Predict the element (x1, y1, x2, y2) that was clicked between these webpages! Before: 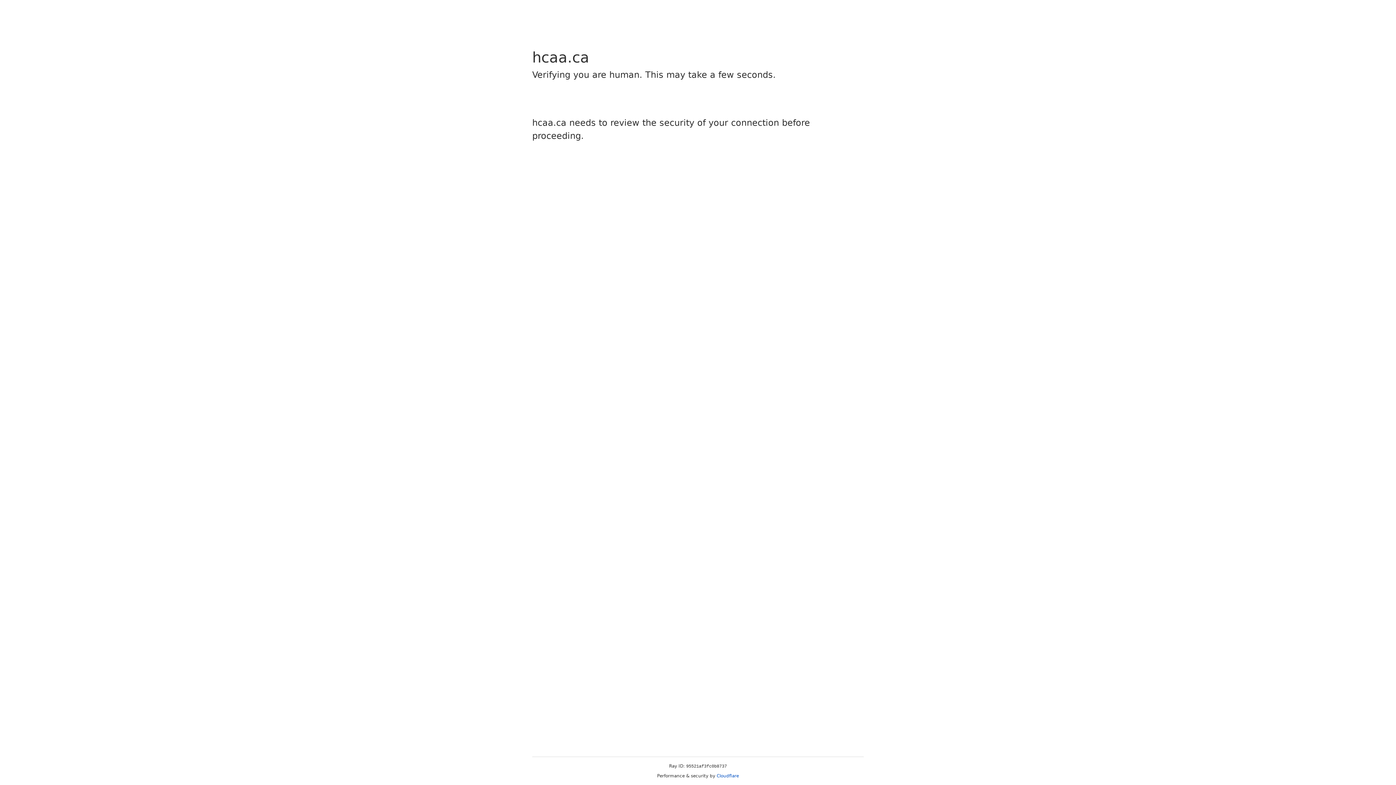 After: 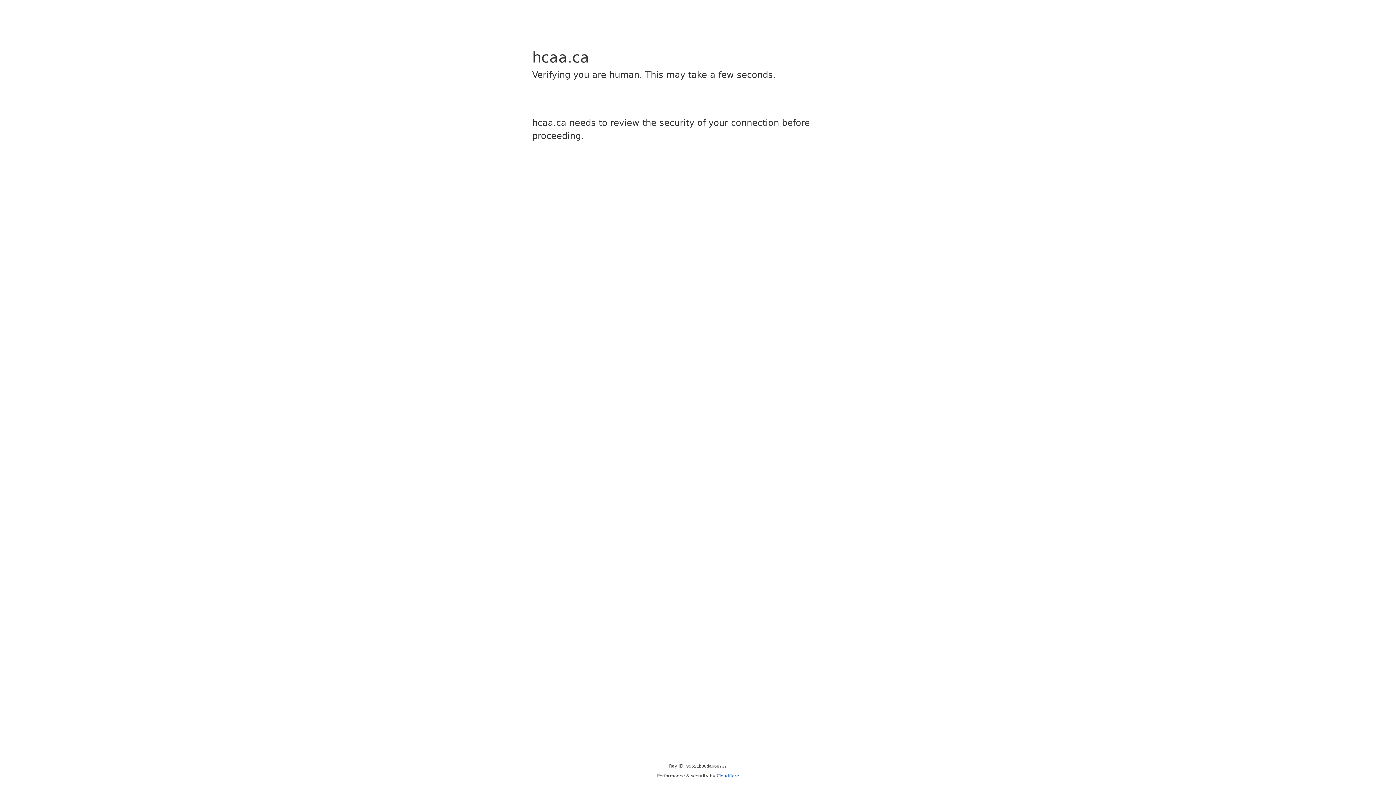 Action: bbox: (716, 773, 739, 778) label: Cloudflare